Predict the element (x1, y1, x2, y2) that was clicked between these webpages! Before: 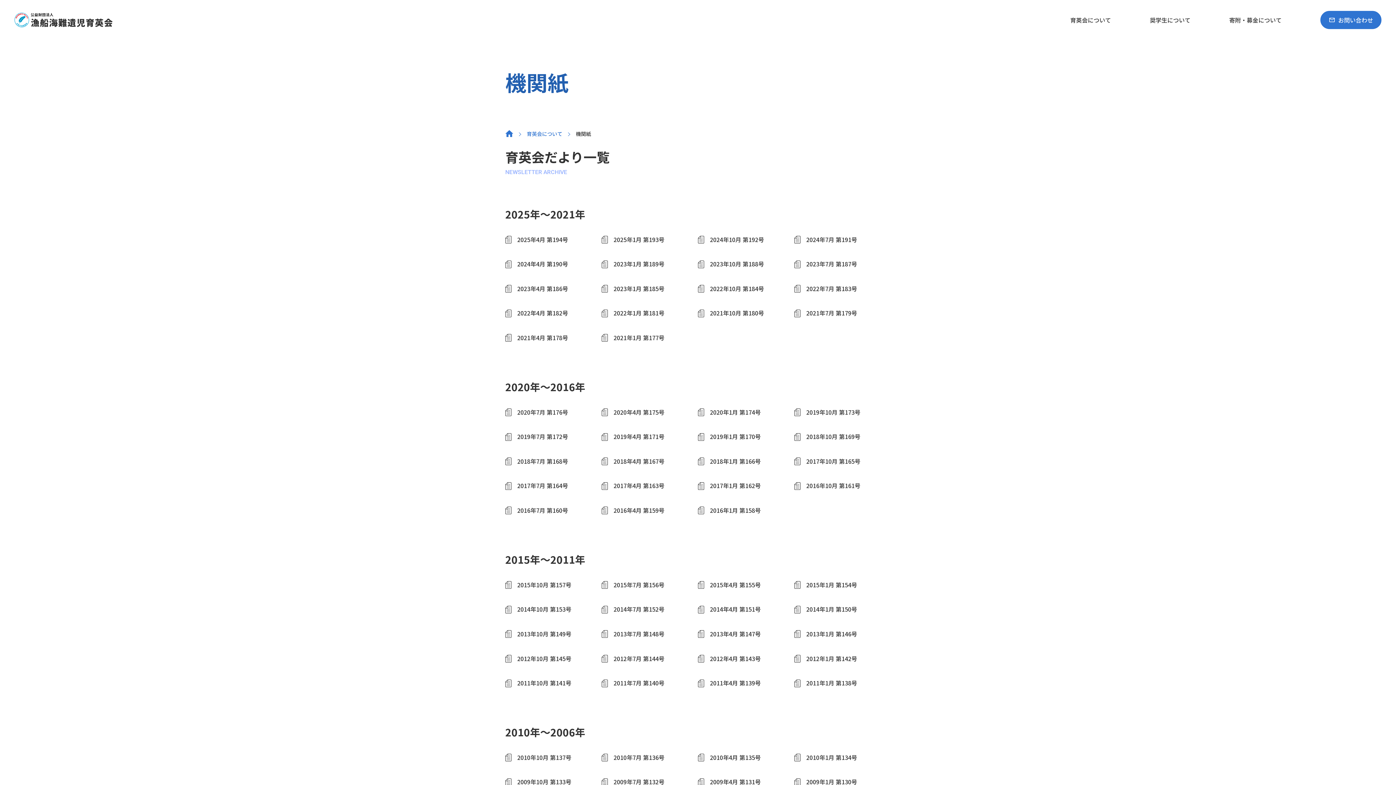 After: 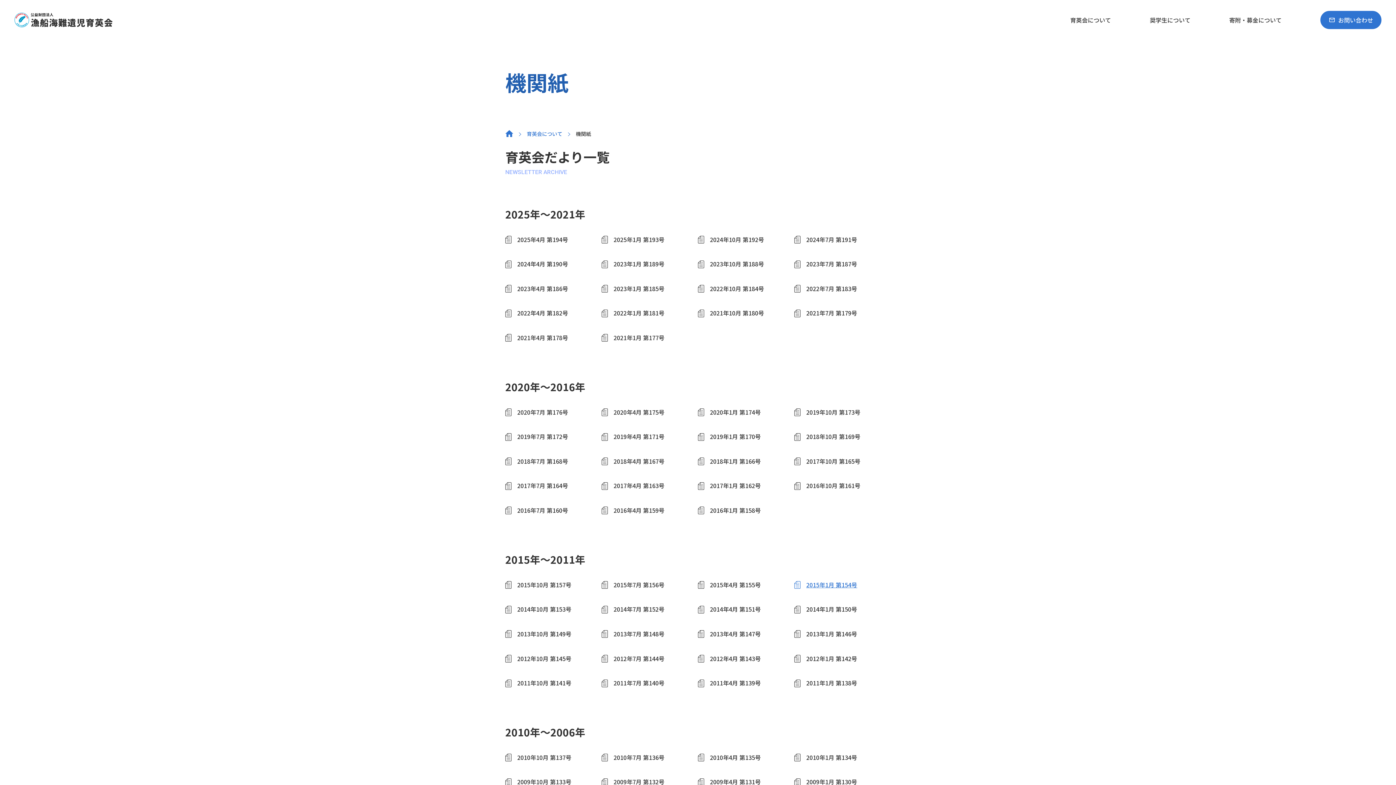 Action: label: 2015年1月 第154号 bbox: (794, 581, 882, 588)